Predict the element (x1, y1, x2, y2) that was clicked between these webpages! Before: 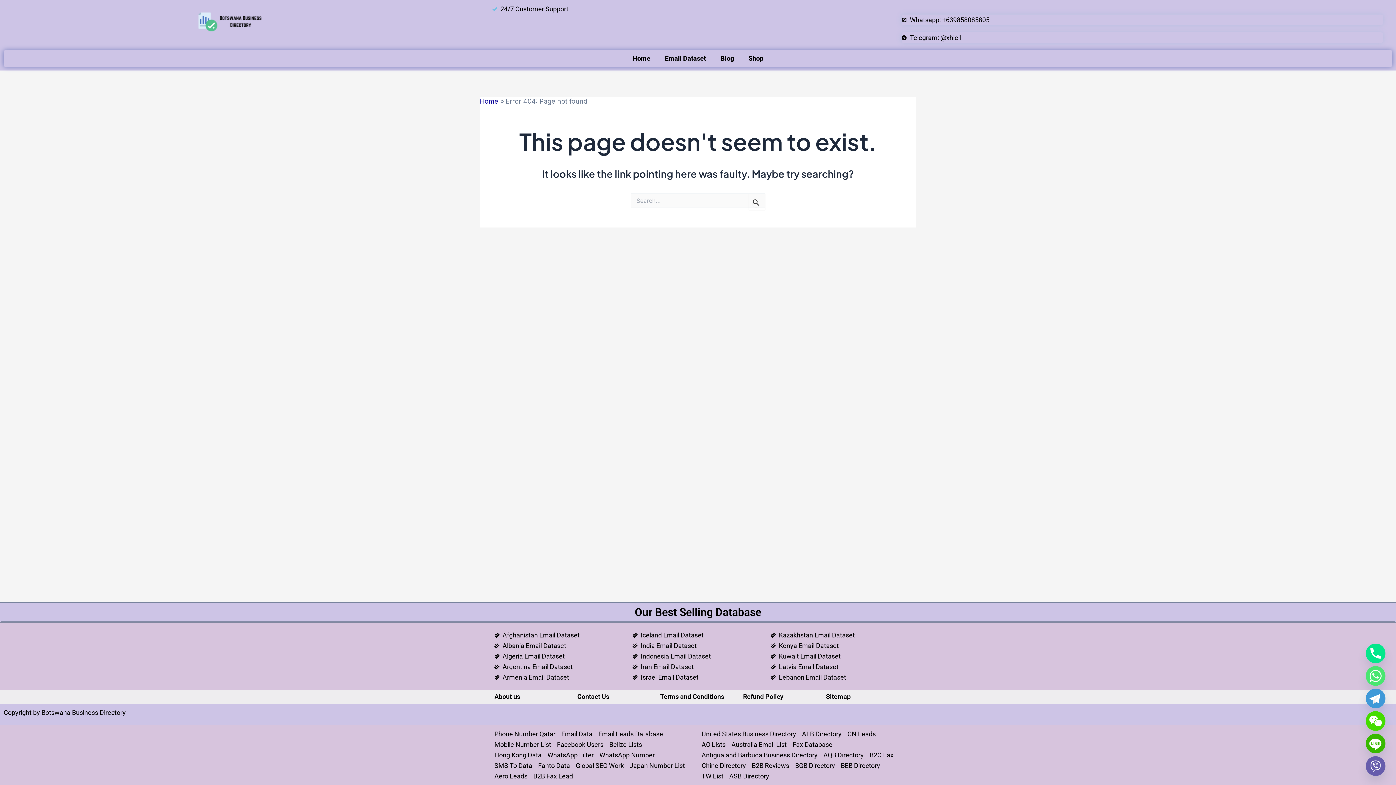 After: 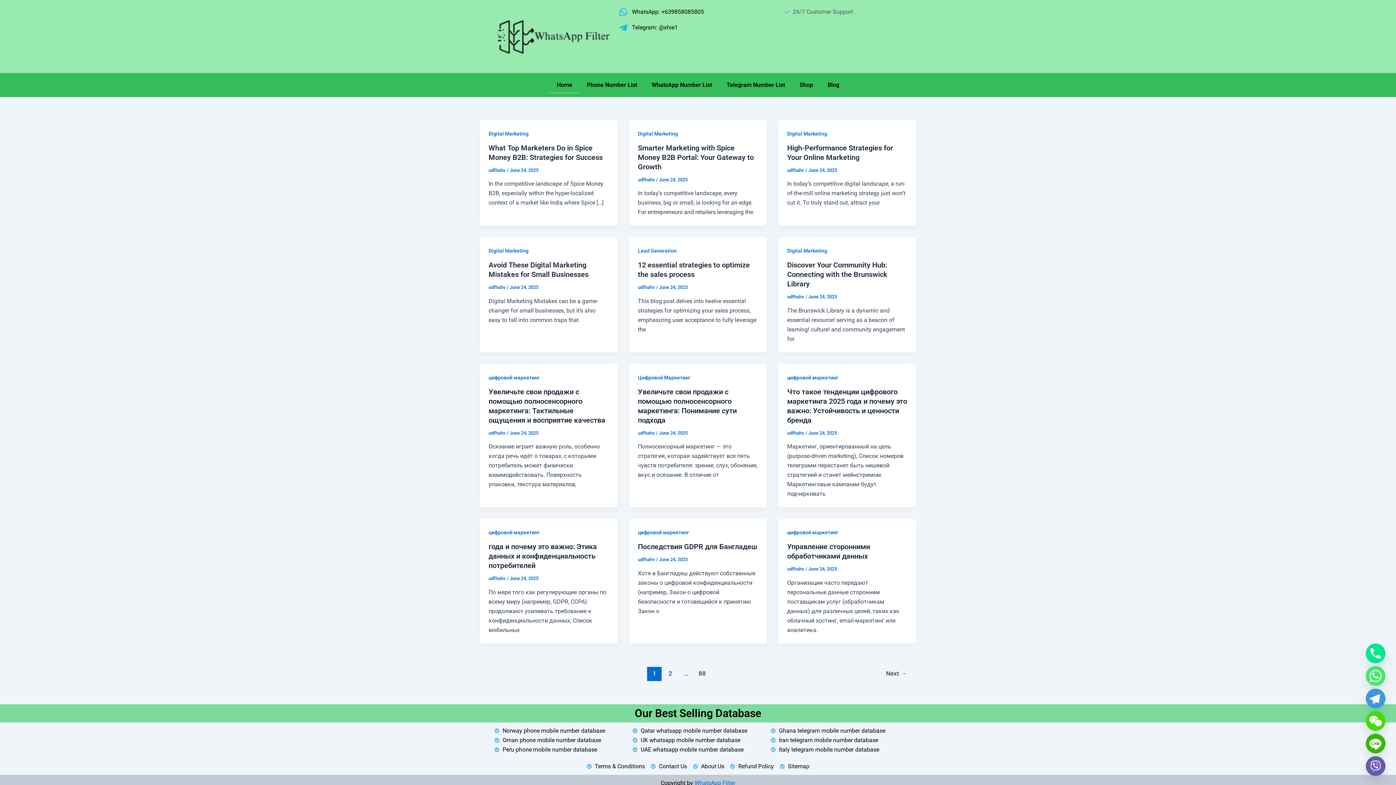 Action: label: WhatsApp Filter bbox: (547, 750, 593, 760)